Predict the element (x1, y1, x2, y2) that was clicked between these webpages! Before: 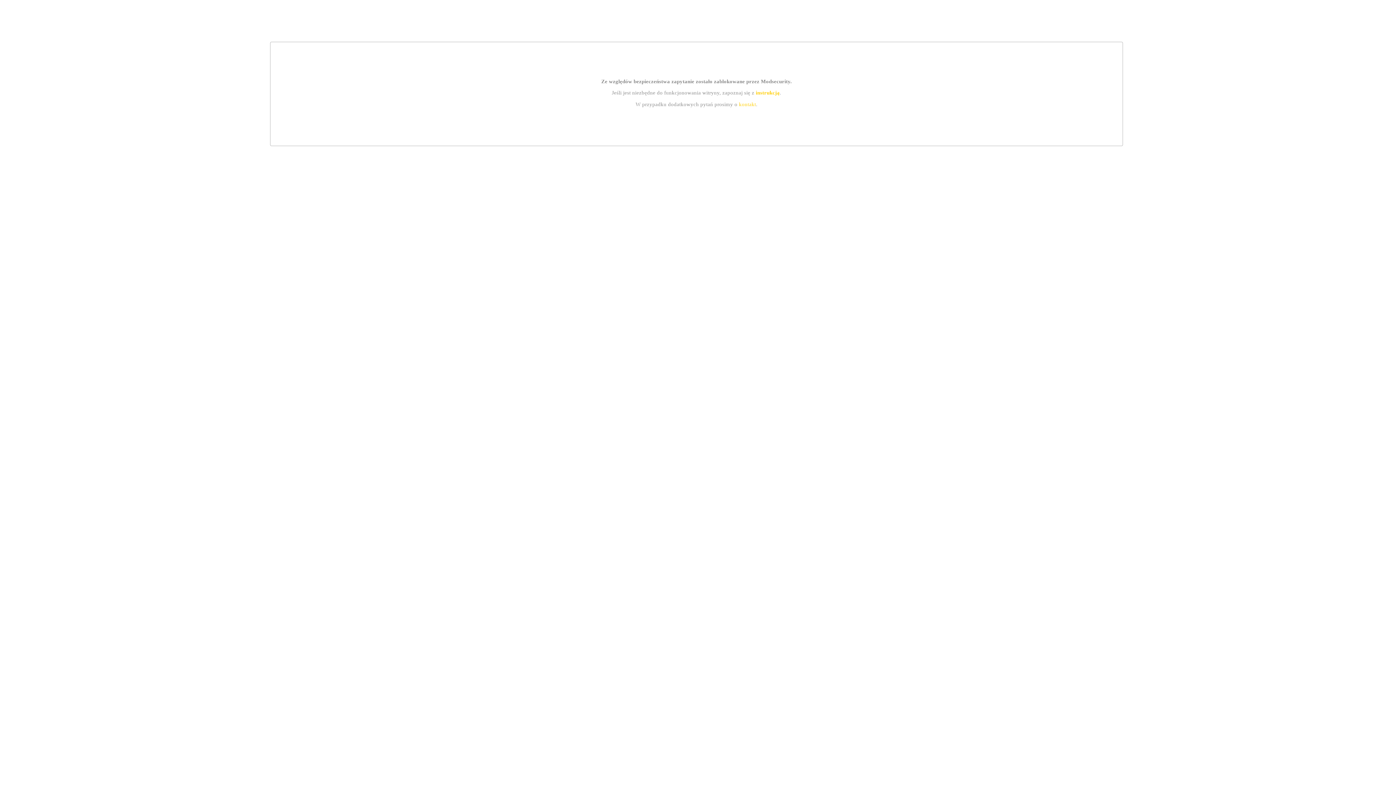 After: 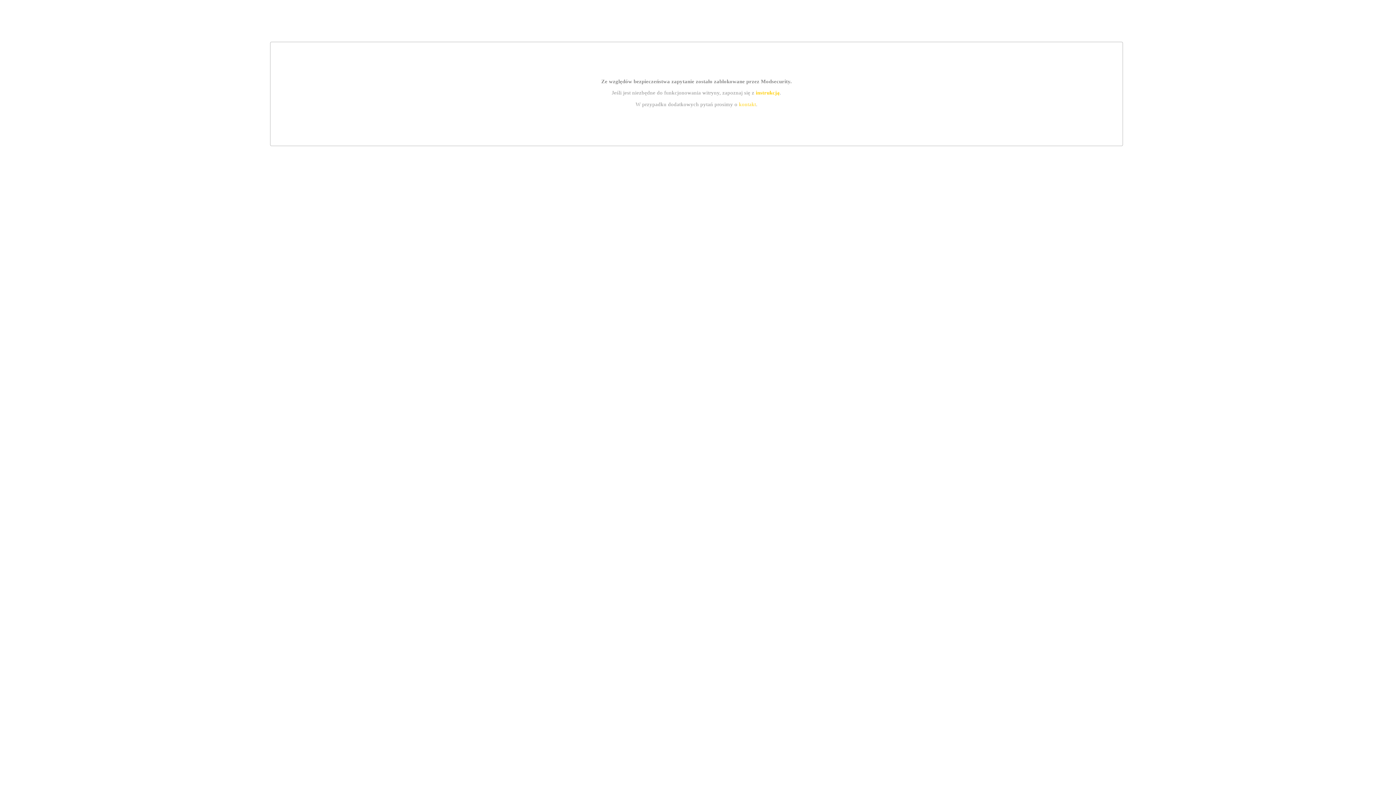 Action: label: kontakt bbox: (739, 101, 756, 107)